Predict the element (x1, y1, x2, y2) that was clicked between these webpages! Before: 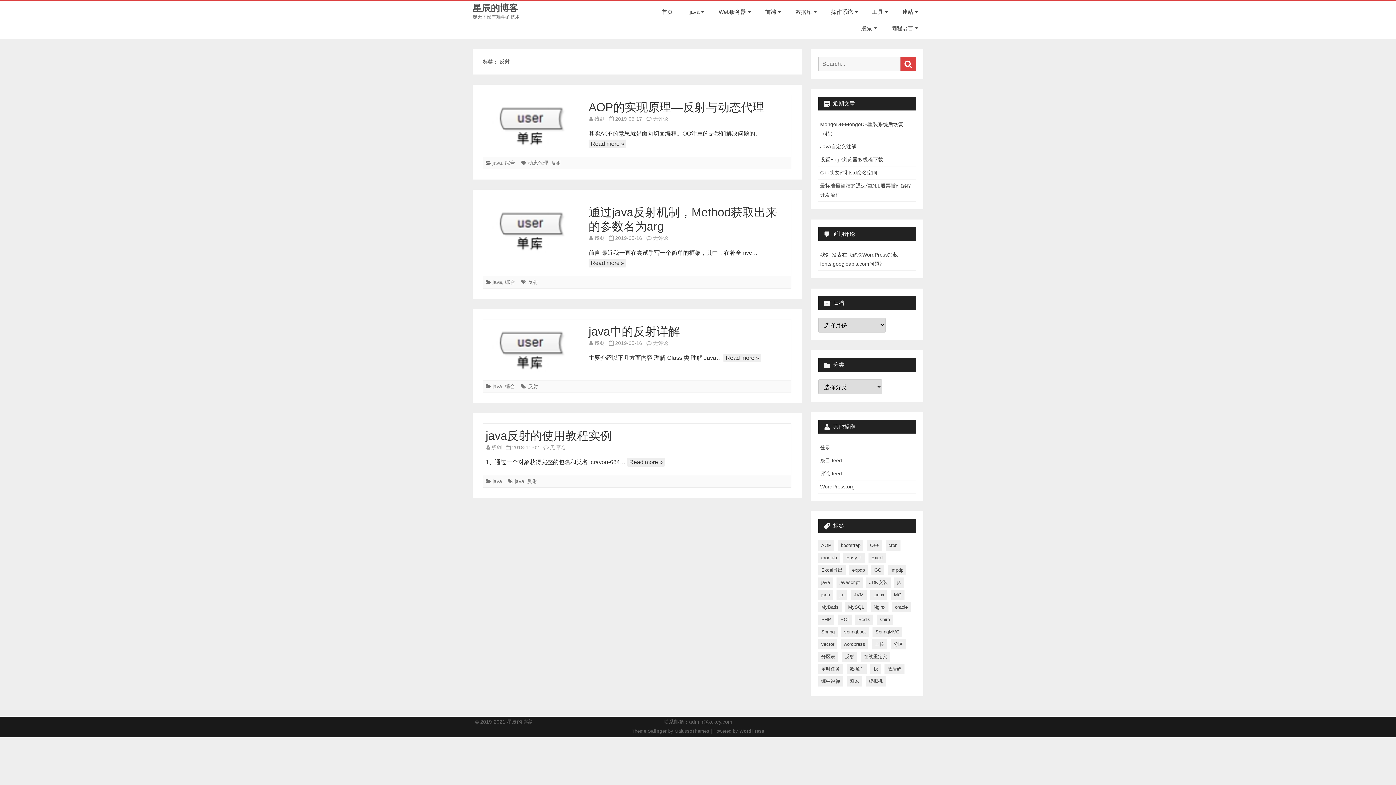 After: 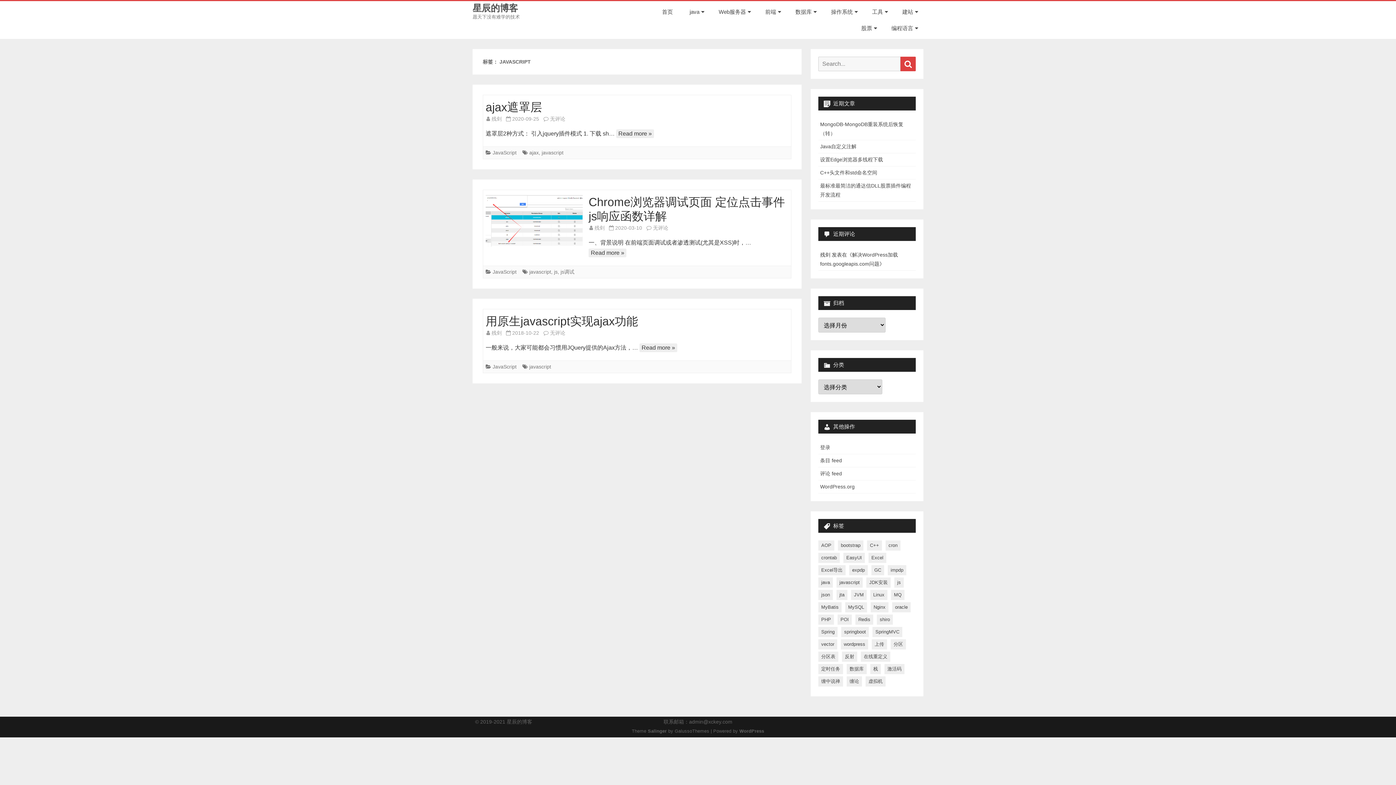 Action: label: javascript (3 项) bbox: (836, 577, 862, 588)